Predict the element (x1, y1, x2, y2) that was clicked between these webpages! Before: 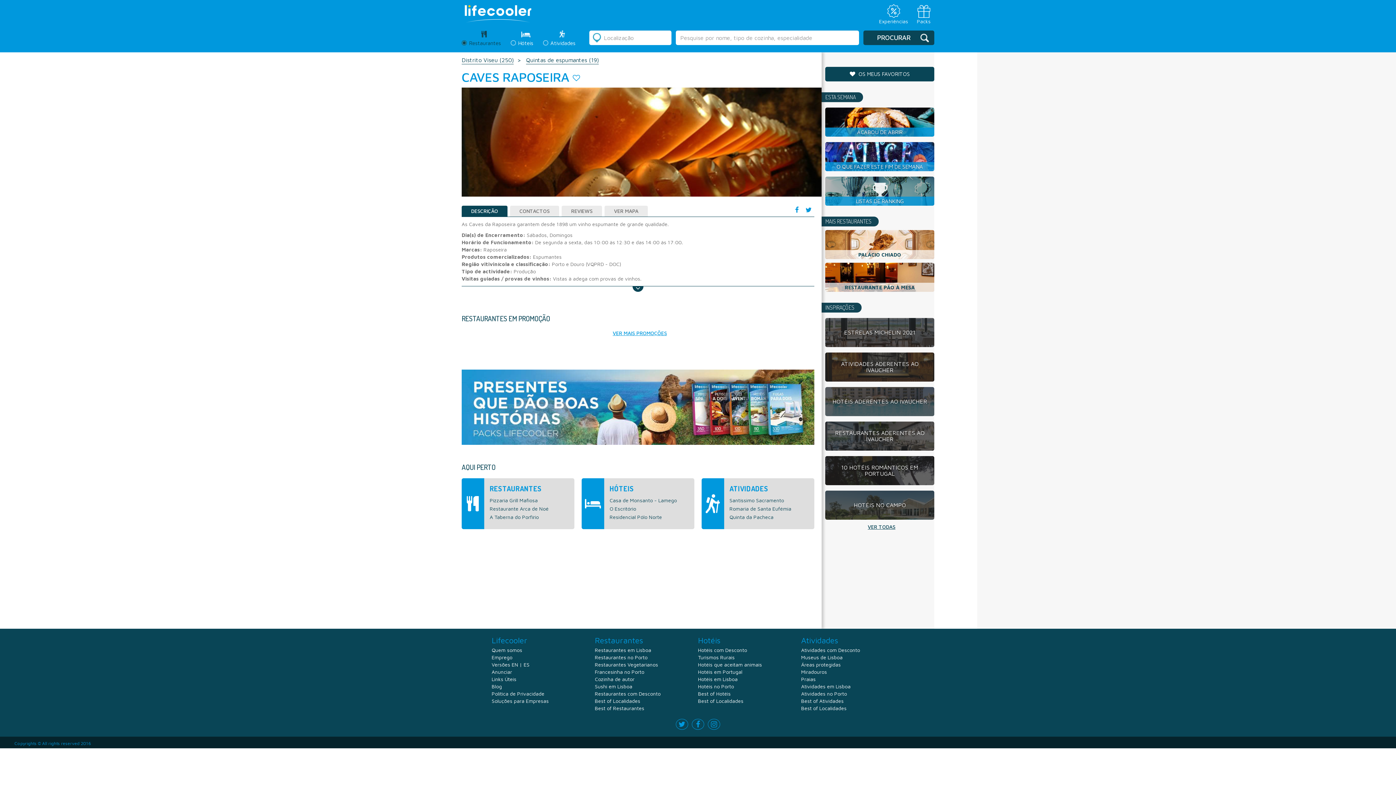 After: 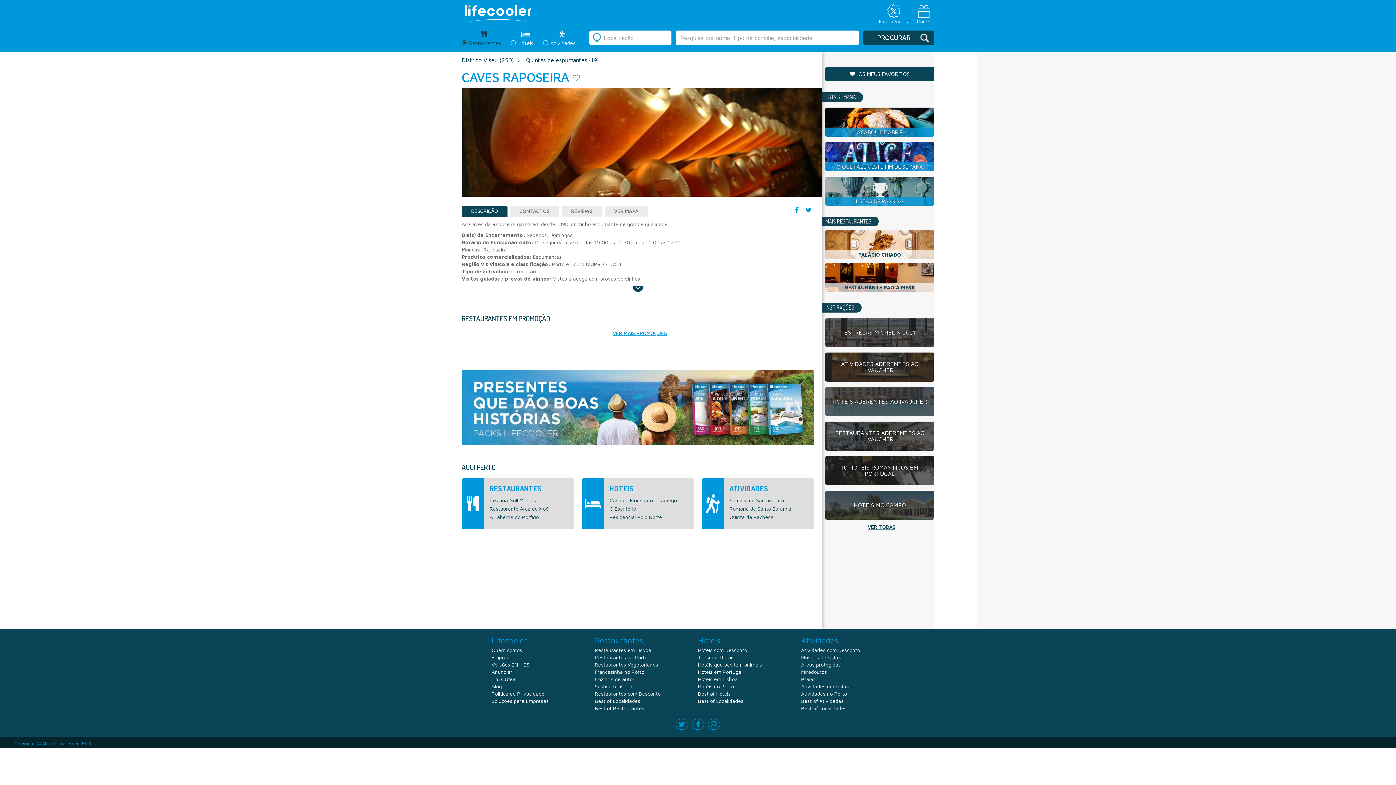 Action: bbox: (461, 205, 507, 216) label: DESCRIÇÃO